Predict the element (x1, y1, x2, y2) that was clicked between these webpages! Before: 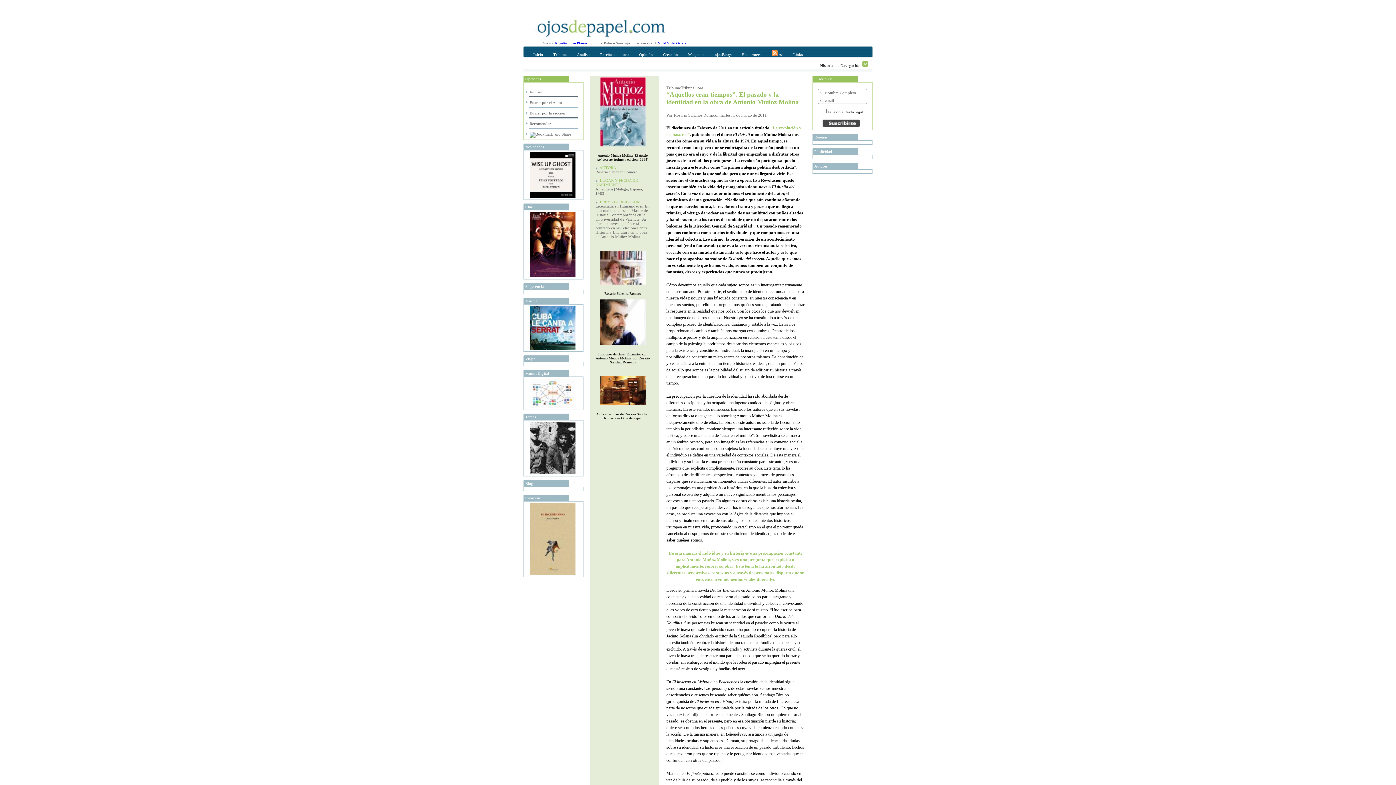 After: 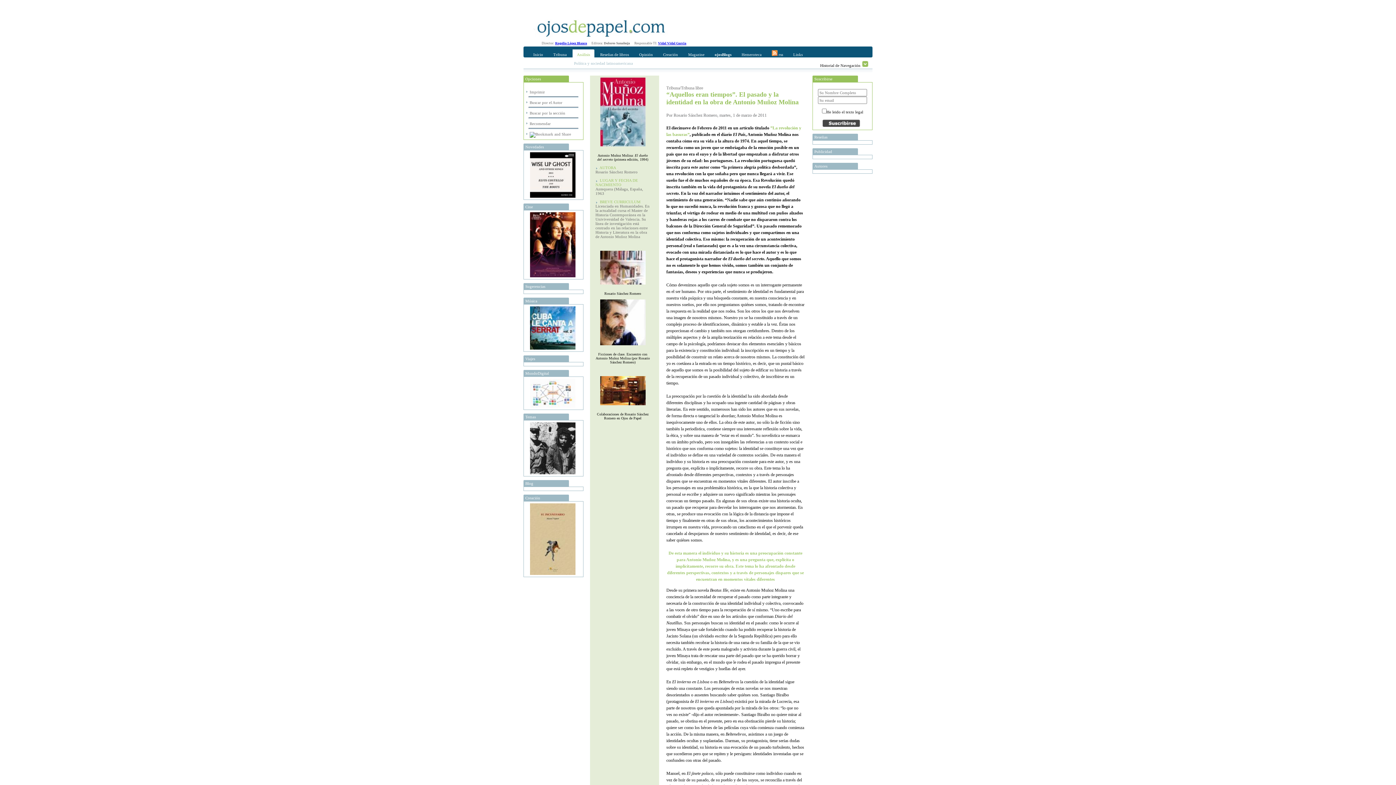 Action: bbox: (572, 49, 594, 57) label: Análisis